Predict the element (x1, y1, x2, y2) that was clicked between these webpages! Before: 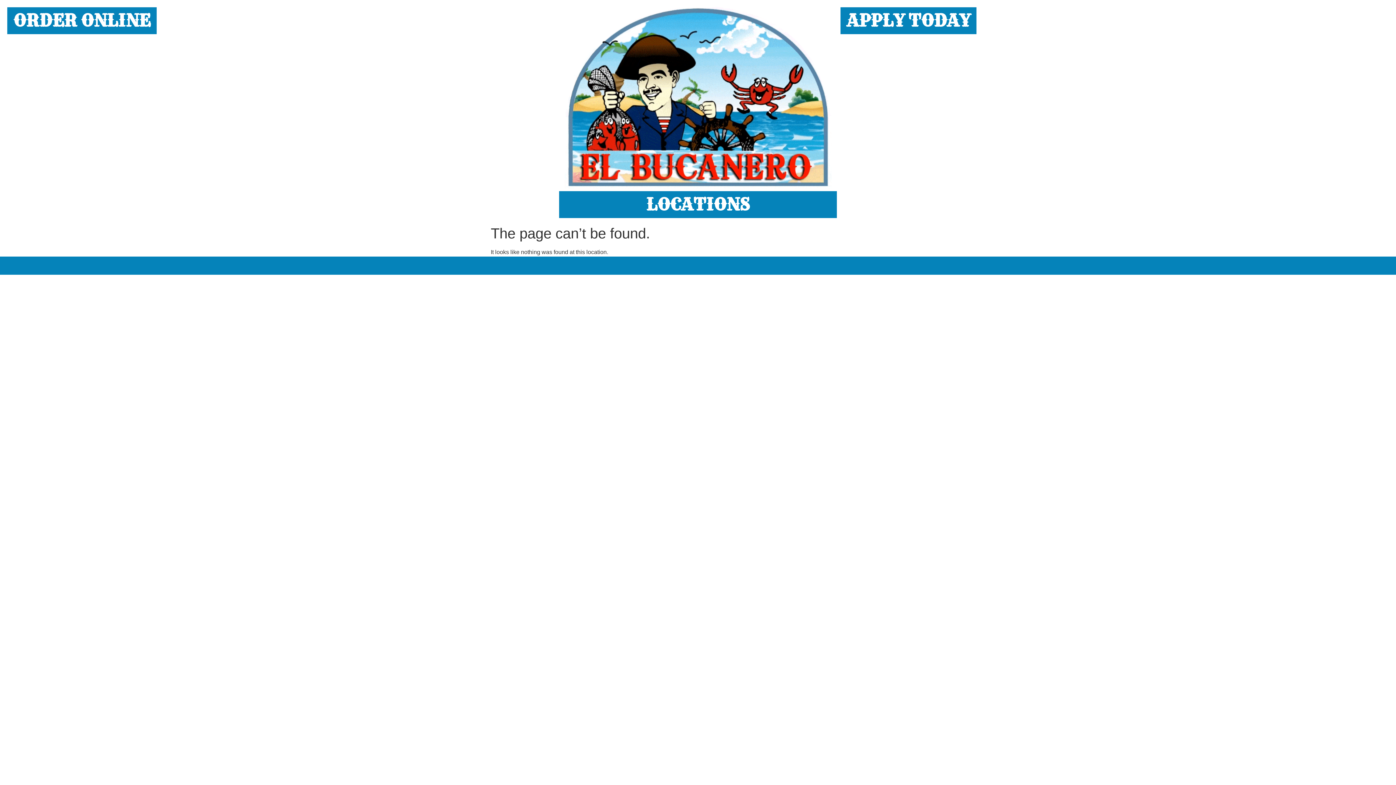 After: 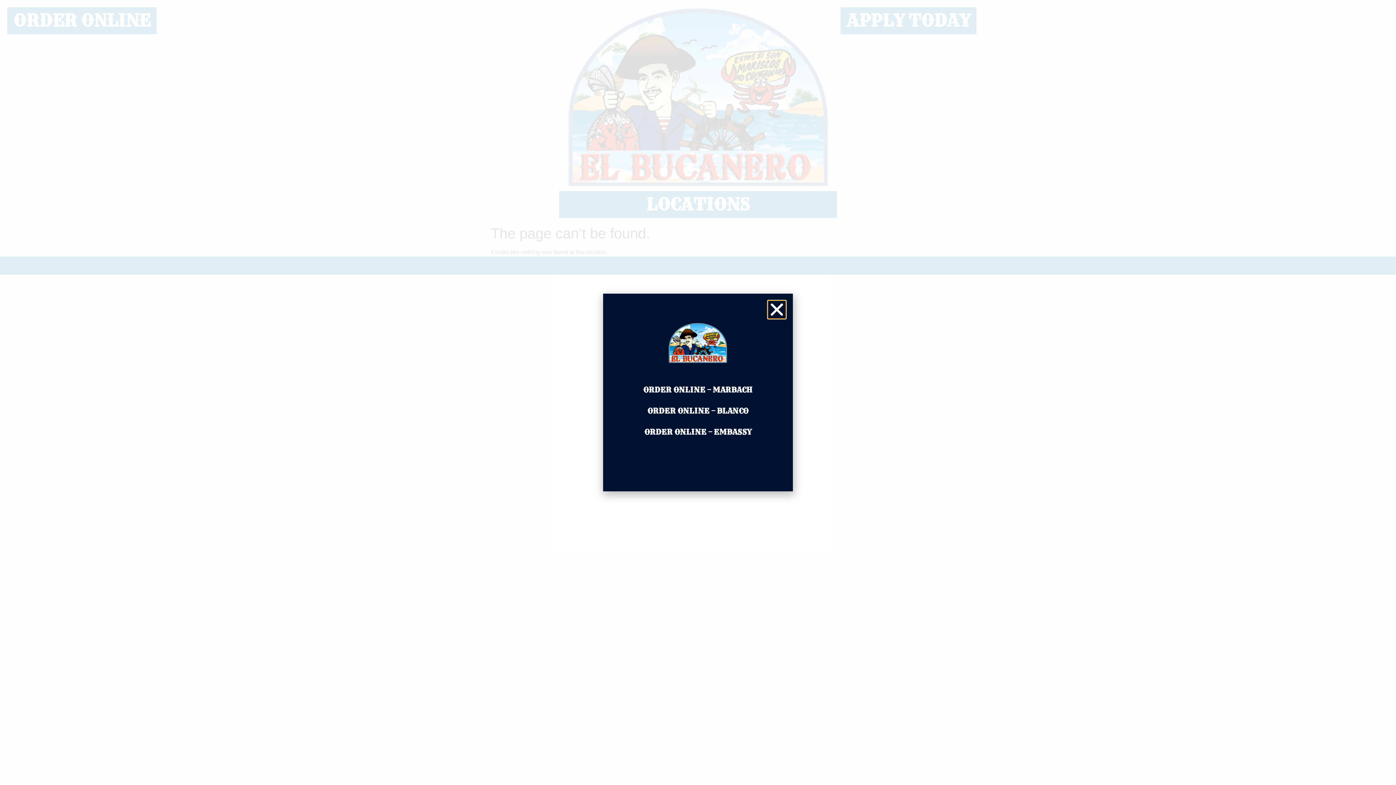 Action: bbox: (7, 7, 156, 34) label: ORDER ONLINE